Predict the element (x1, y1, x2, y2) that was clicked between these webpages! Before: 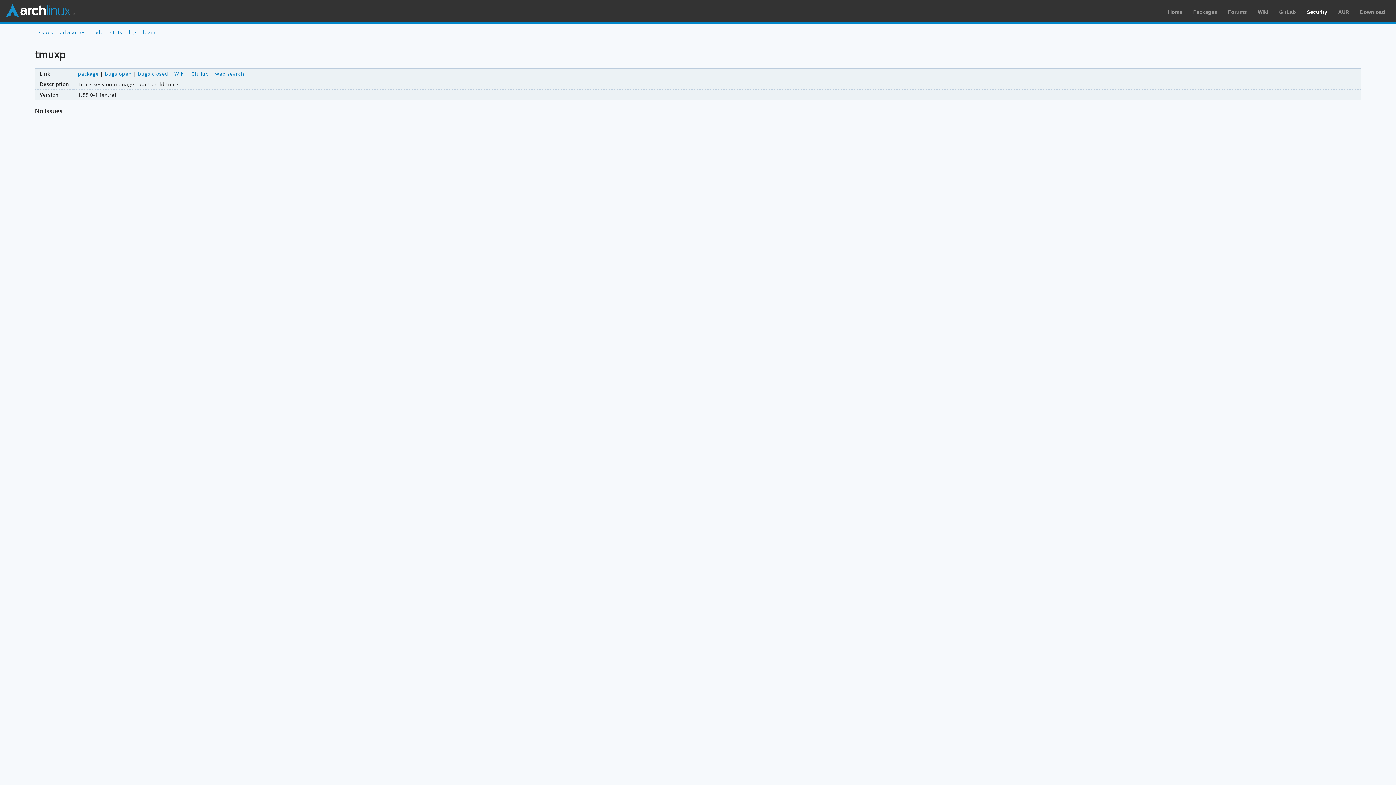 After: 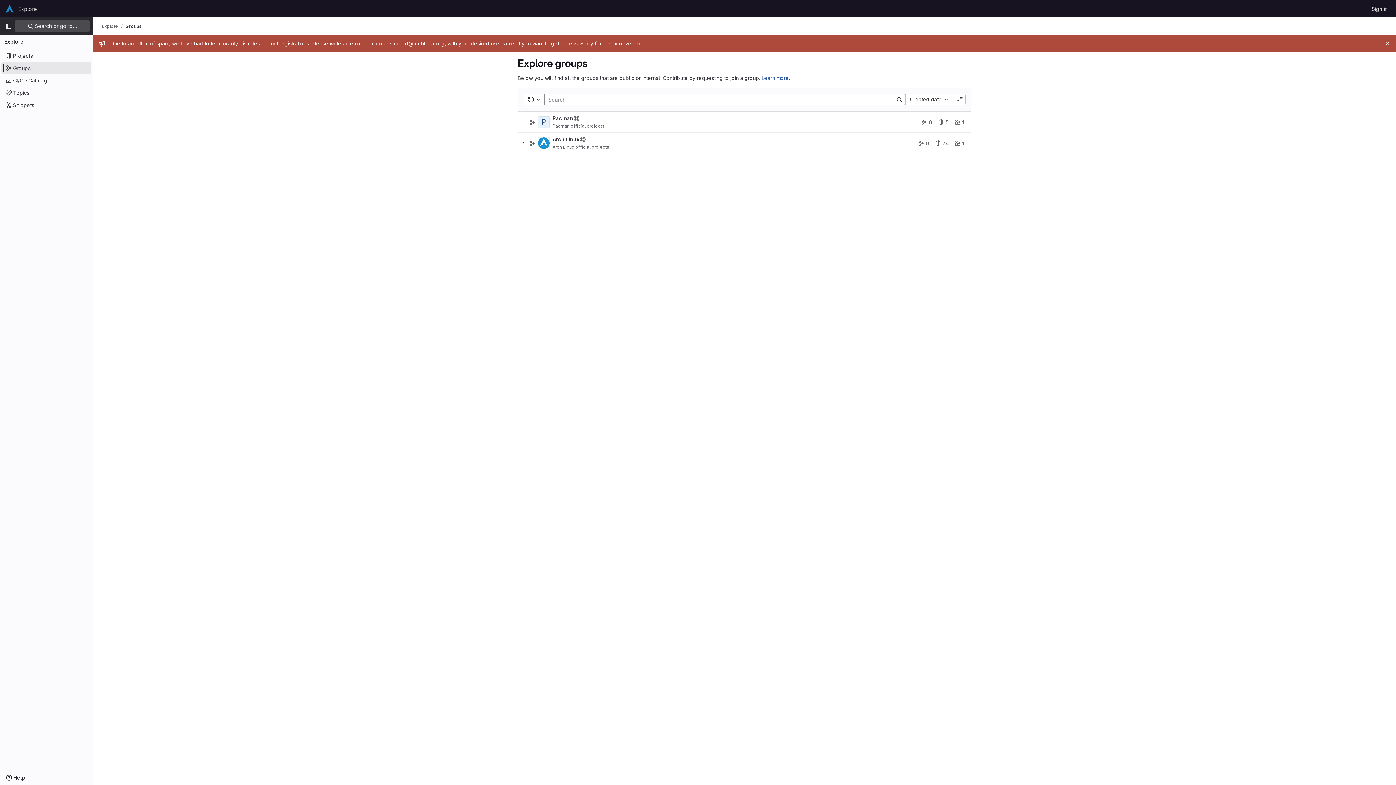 Action: label: GitLab bbox: (1279, 9, 1296, 14)